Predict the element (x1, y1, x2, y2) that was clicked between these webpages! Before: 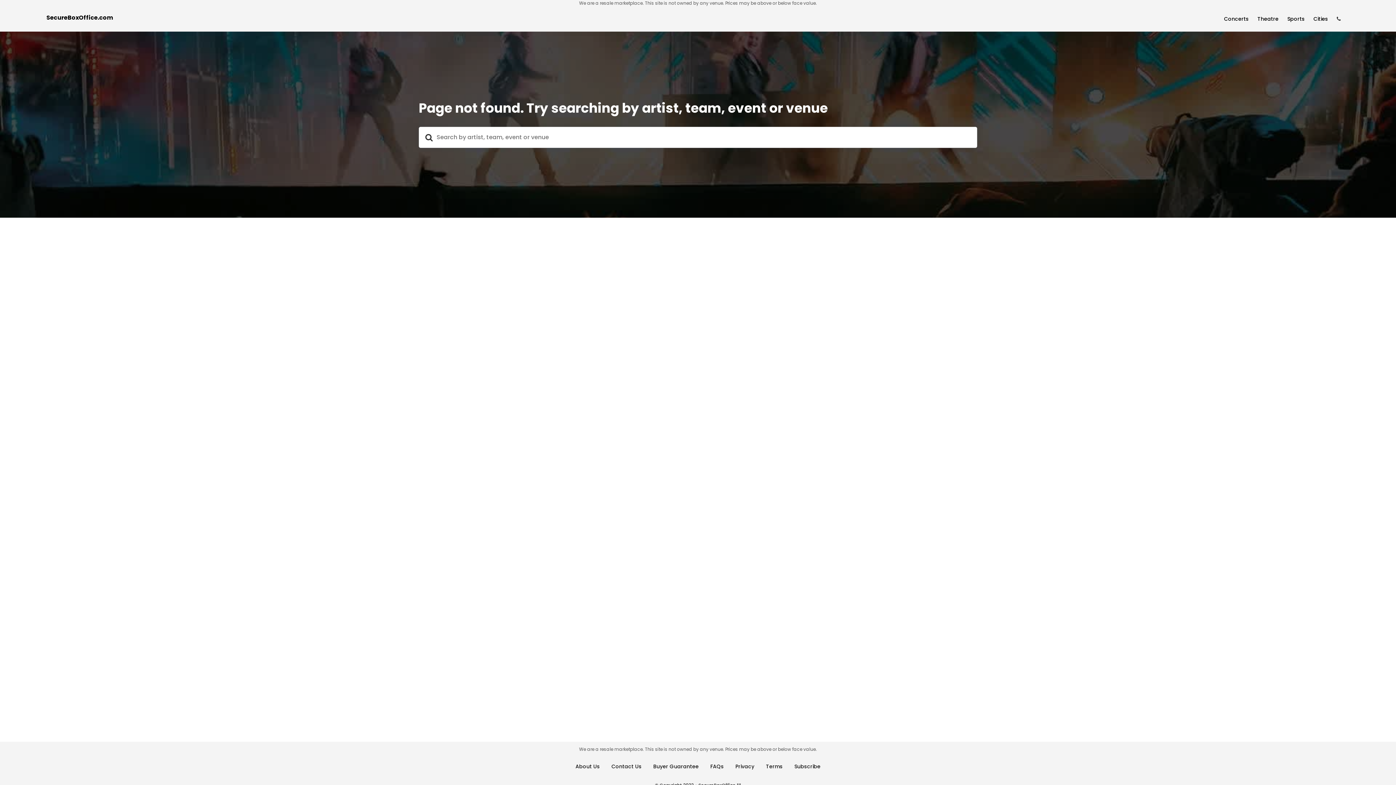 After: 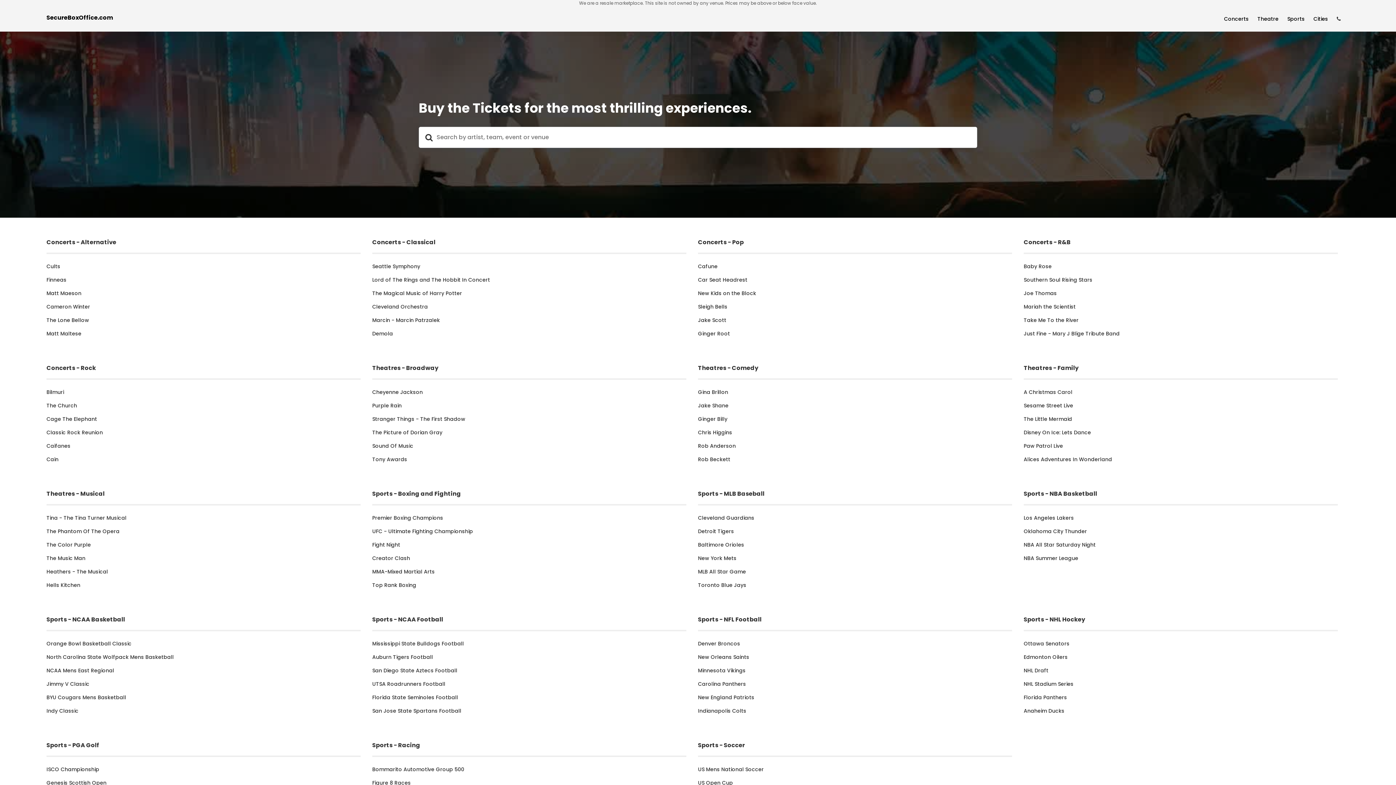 Action: bbox: (46, 12, 113, 23) label: SecureBoxOffice.com